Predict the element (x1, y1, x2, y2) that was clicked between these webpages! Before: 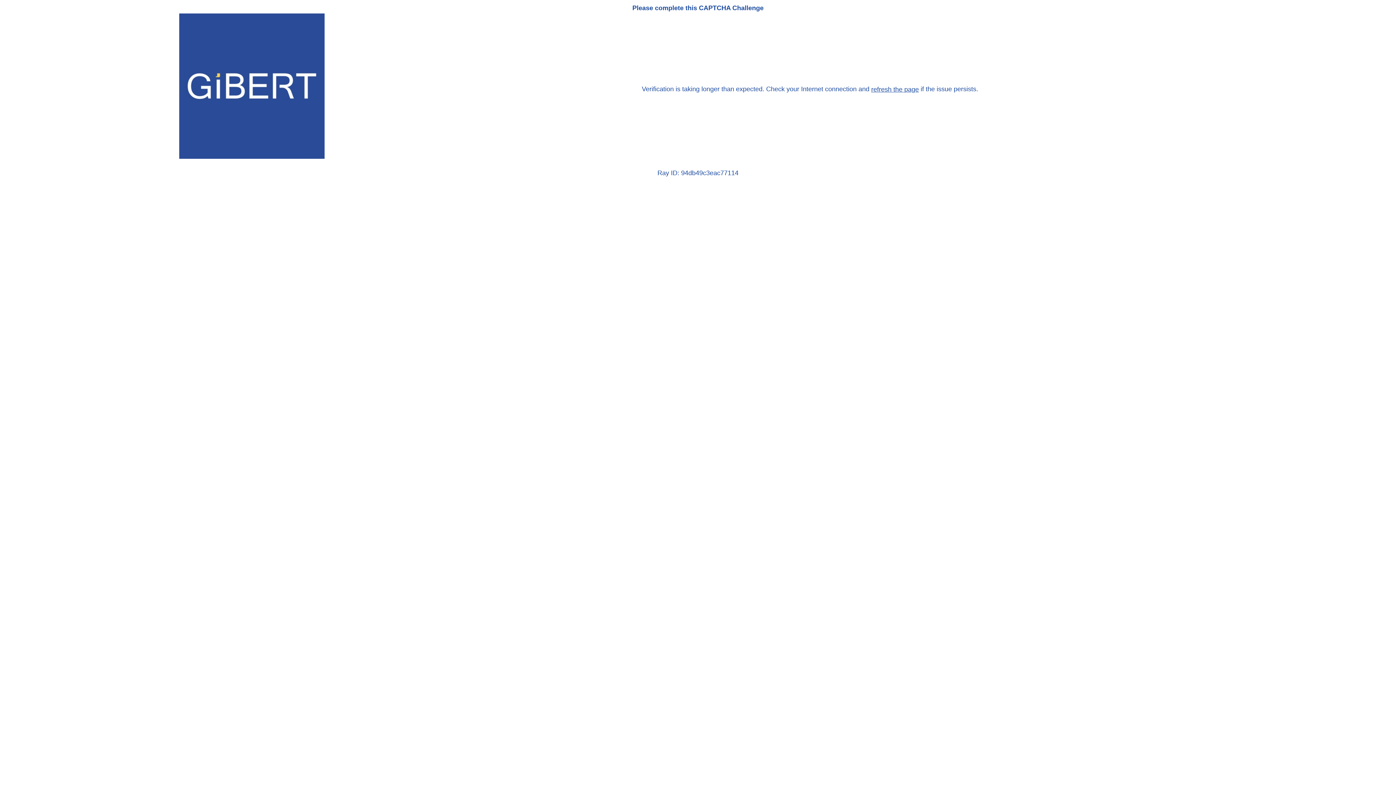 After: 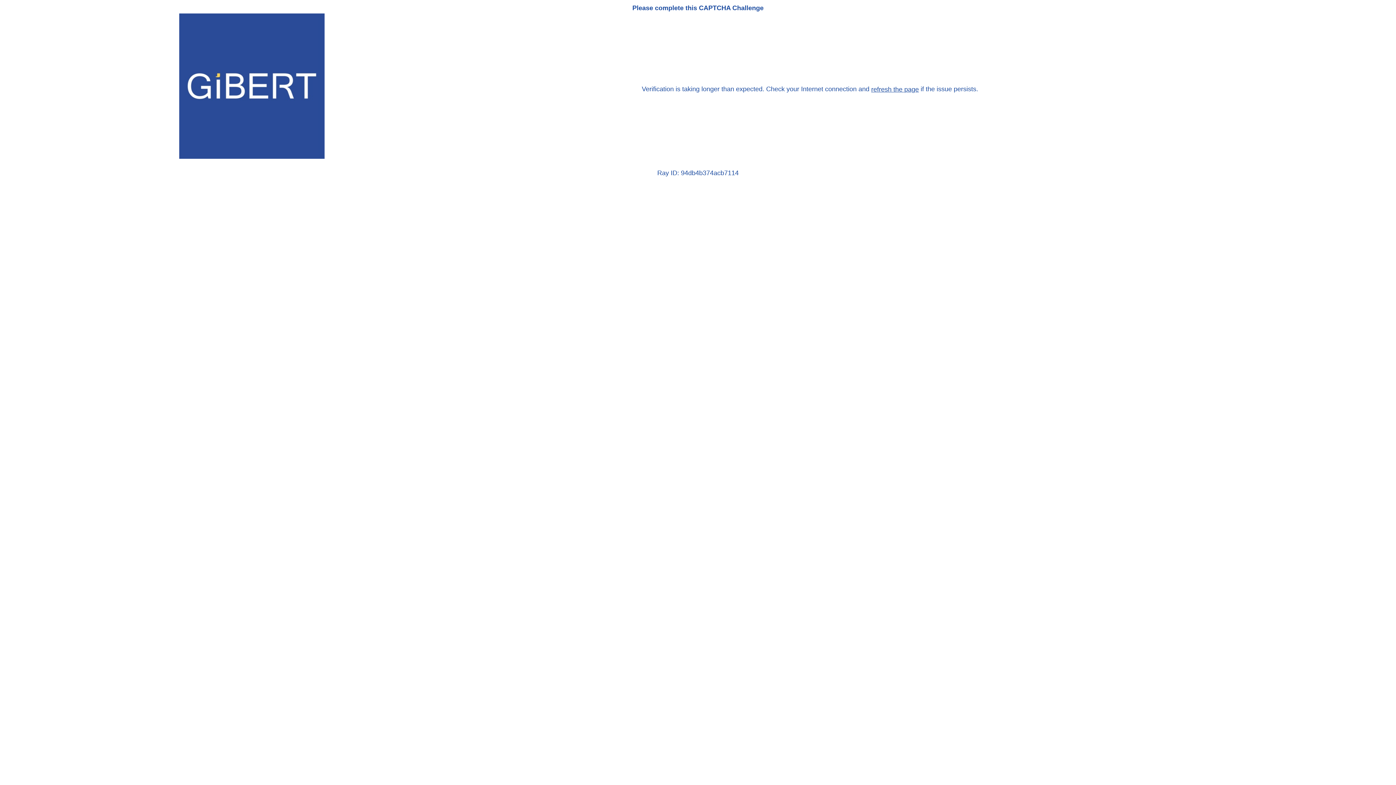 Action: bbox: (871, 85, 919, 93) label: refresh the page